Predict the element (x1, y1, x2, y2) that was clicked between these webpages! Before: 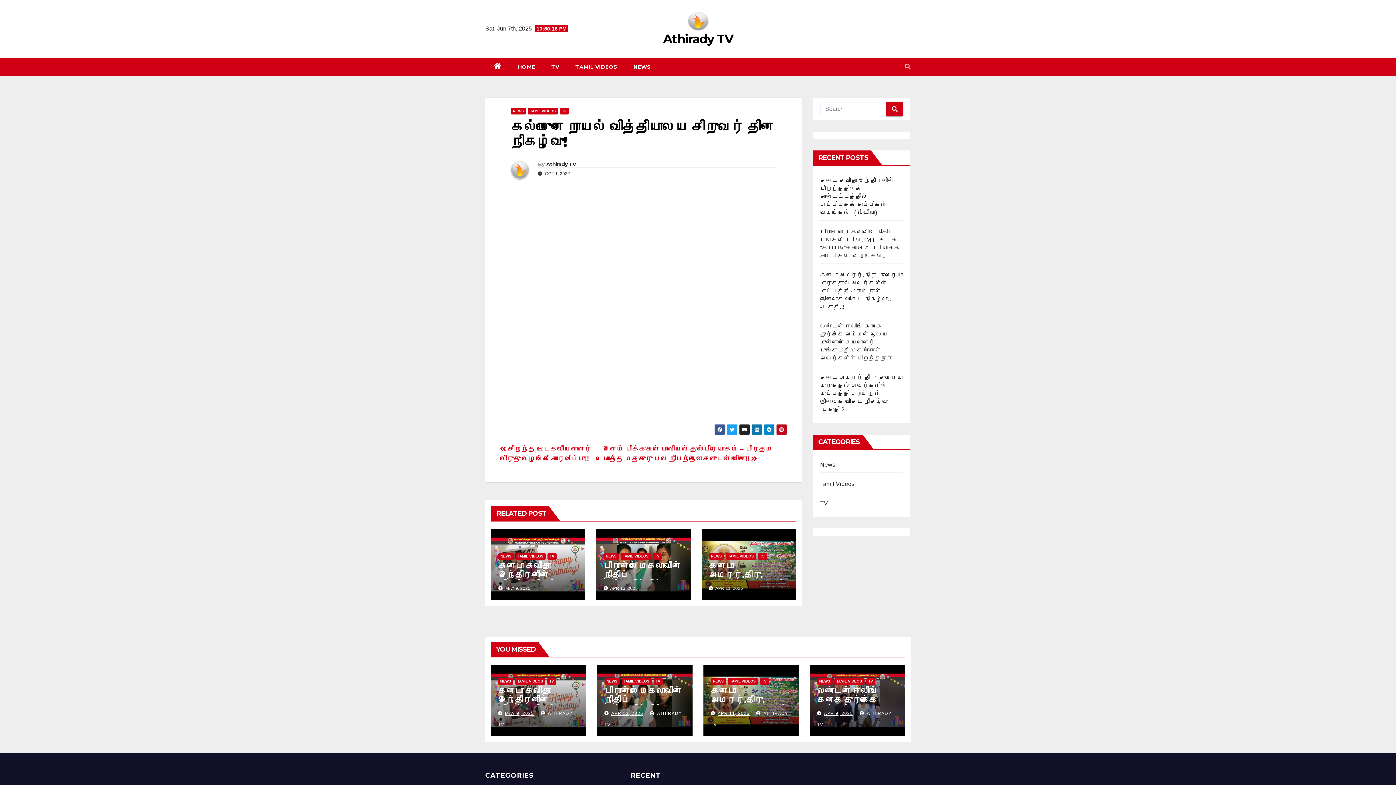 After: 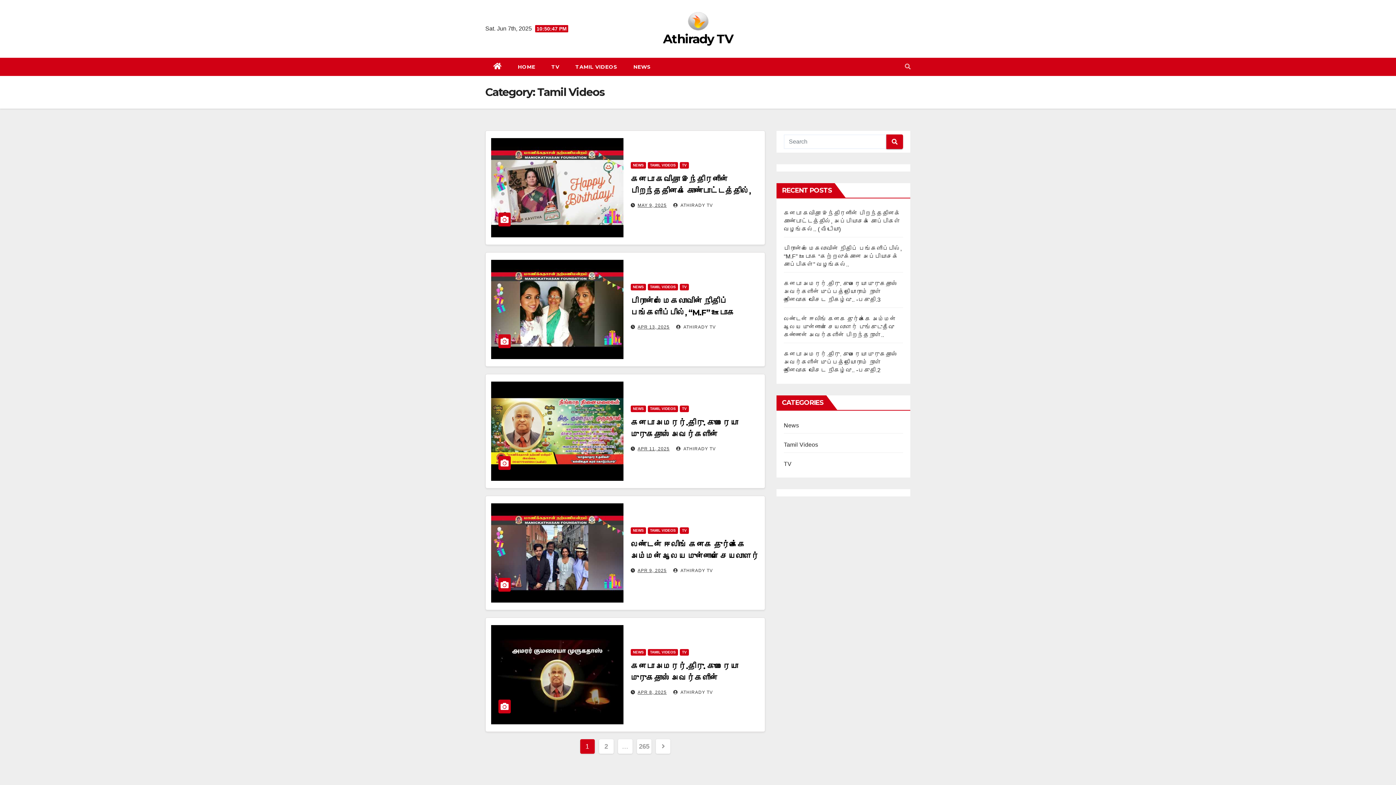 Action: bbox: (567, 57, 625, 76) label: TAMIL VIDEOS